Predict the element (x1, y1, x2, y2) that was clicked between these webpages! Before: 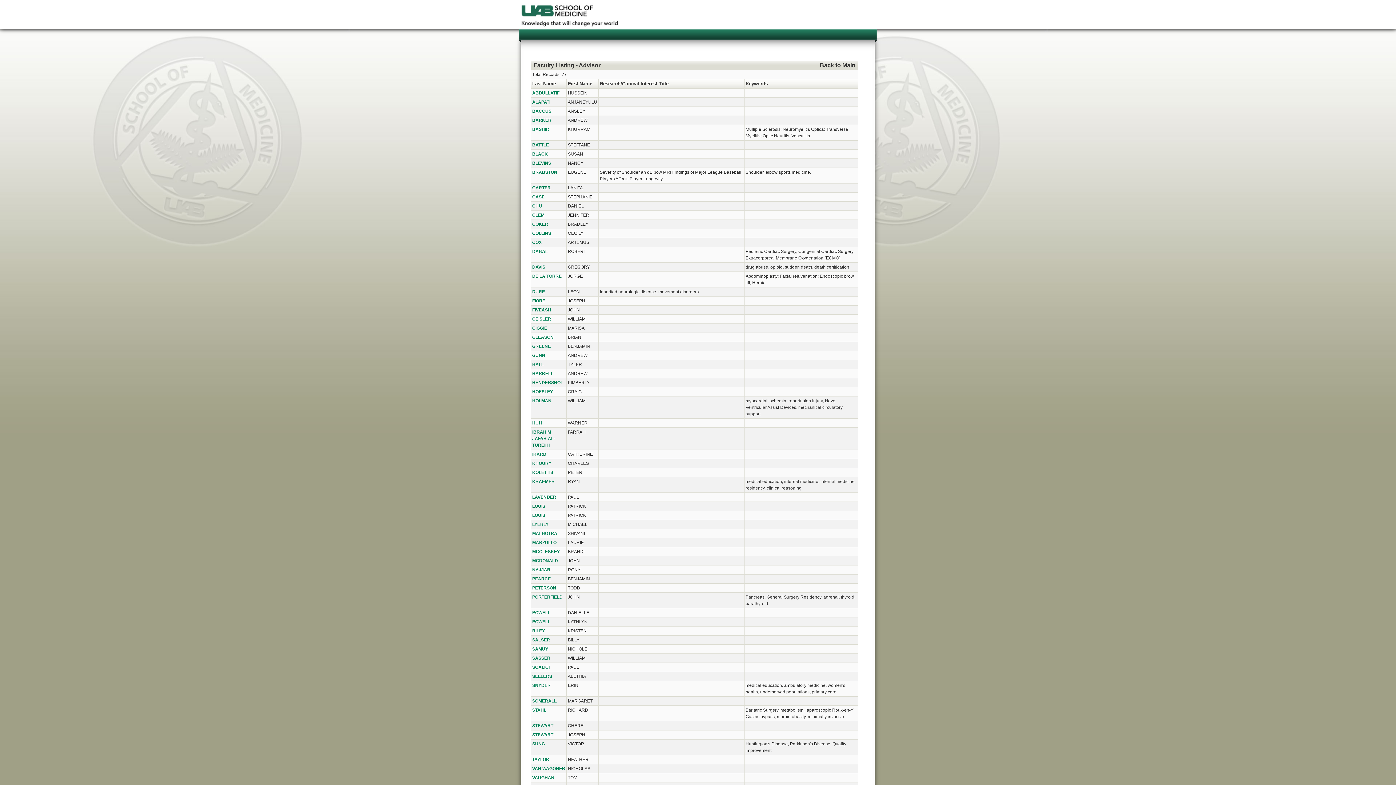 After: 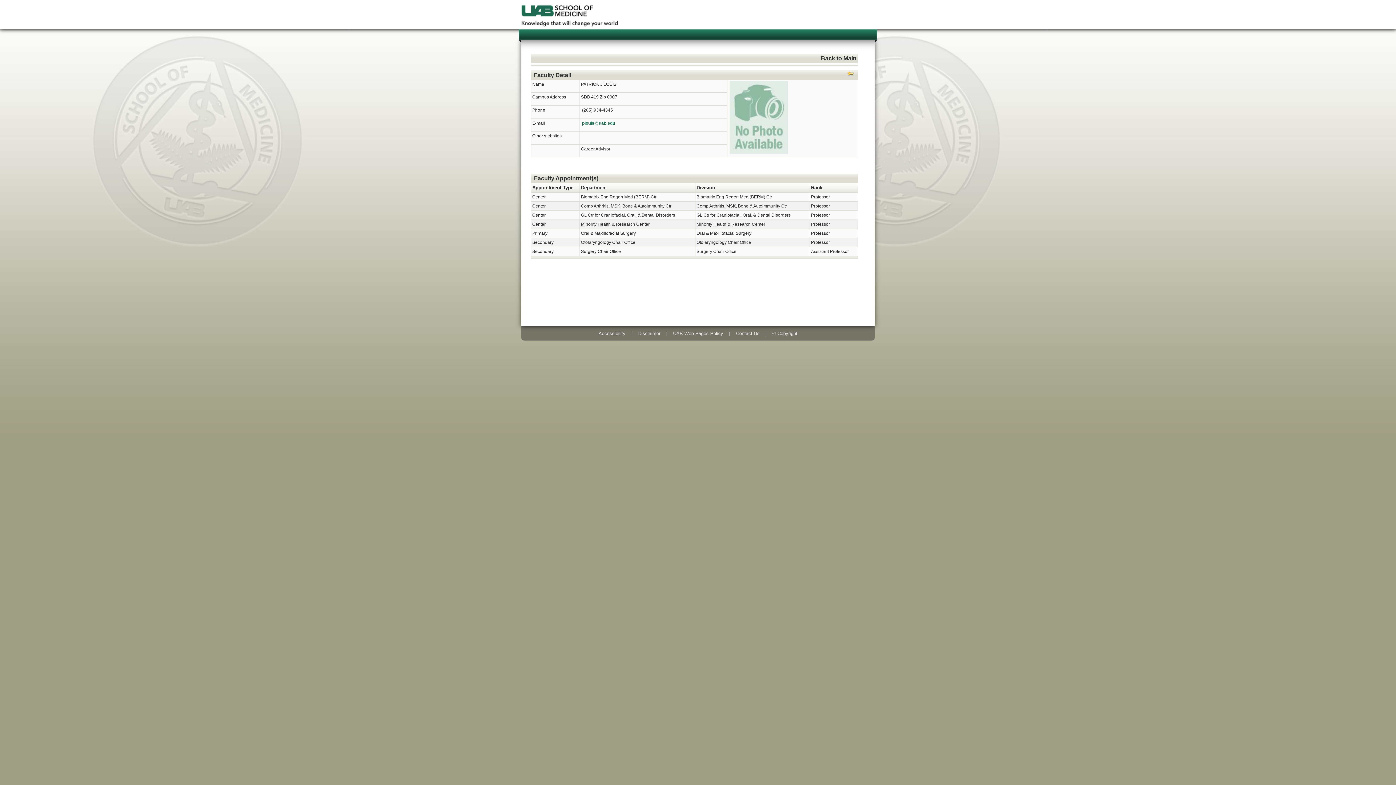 Action: bbox: (532, 503, 545, 509) label: LOUIS